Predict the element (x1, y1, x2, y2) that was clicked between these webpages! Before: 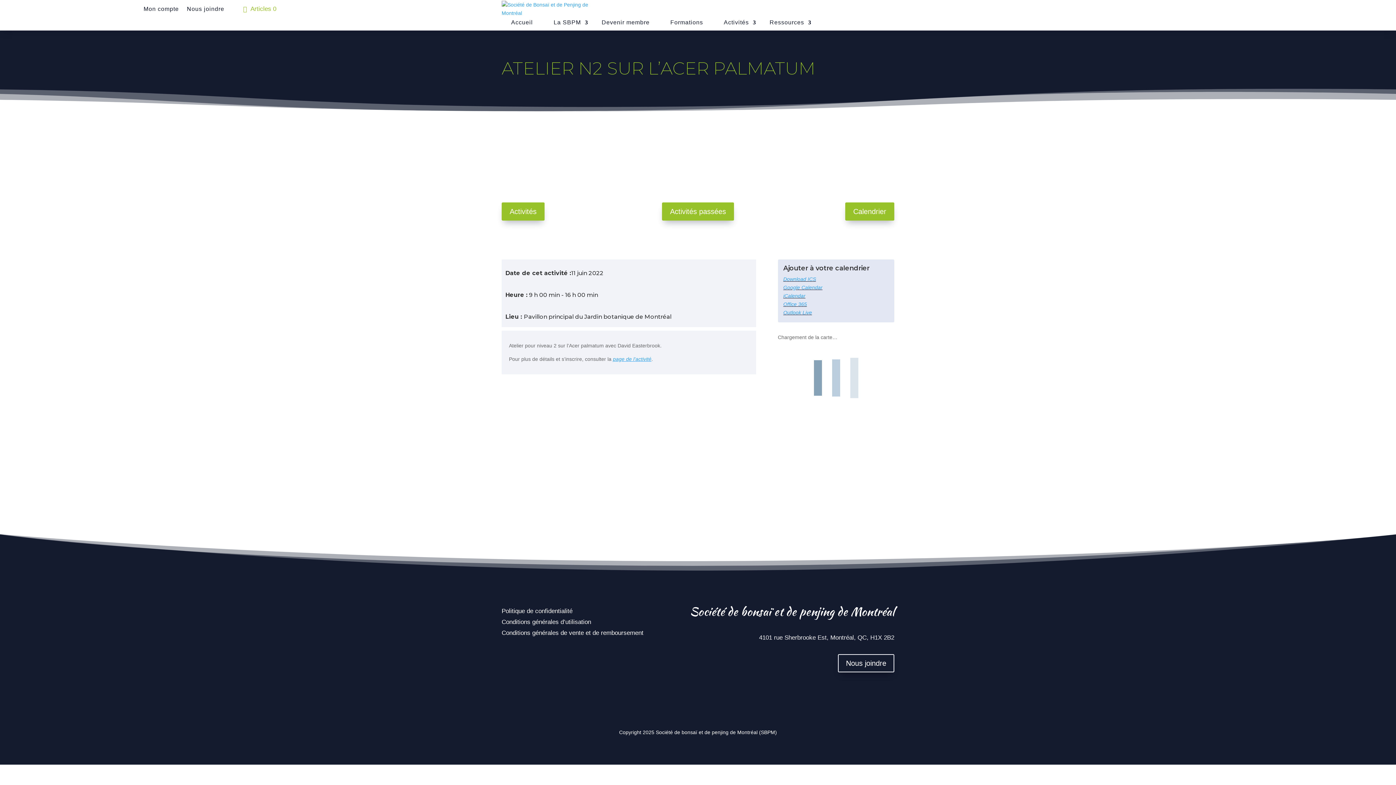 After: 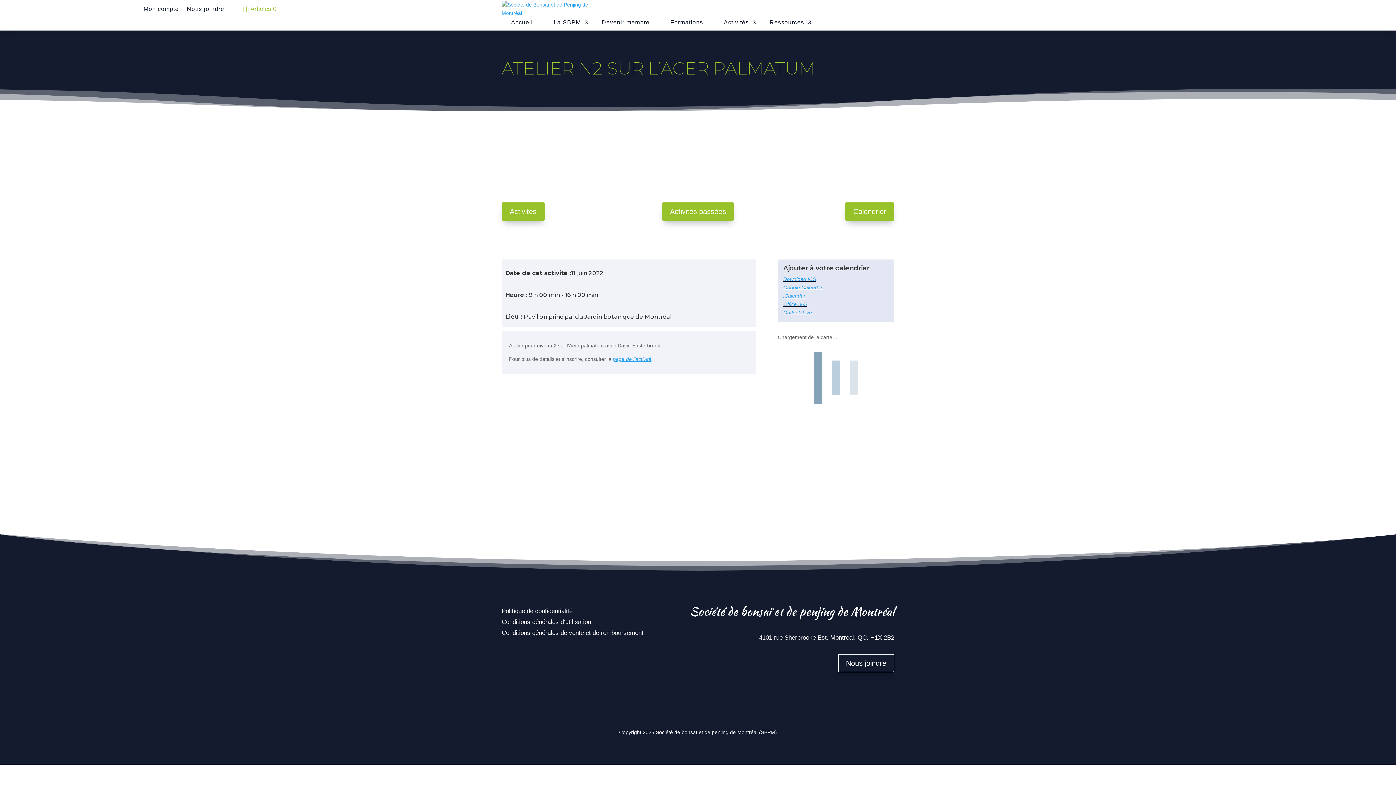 Action: label: Office 365 bbox: (783, 300, 889, 308)